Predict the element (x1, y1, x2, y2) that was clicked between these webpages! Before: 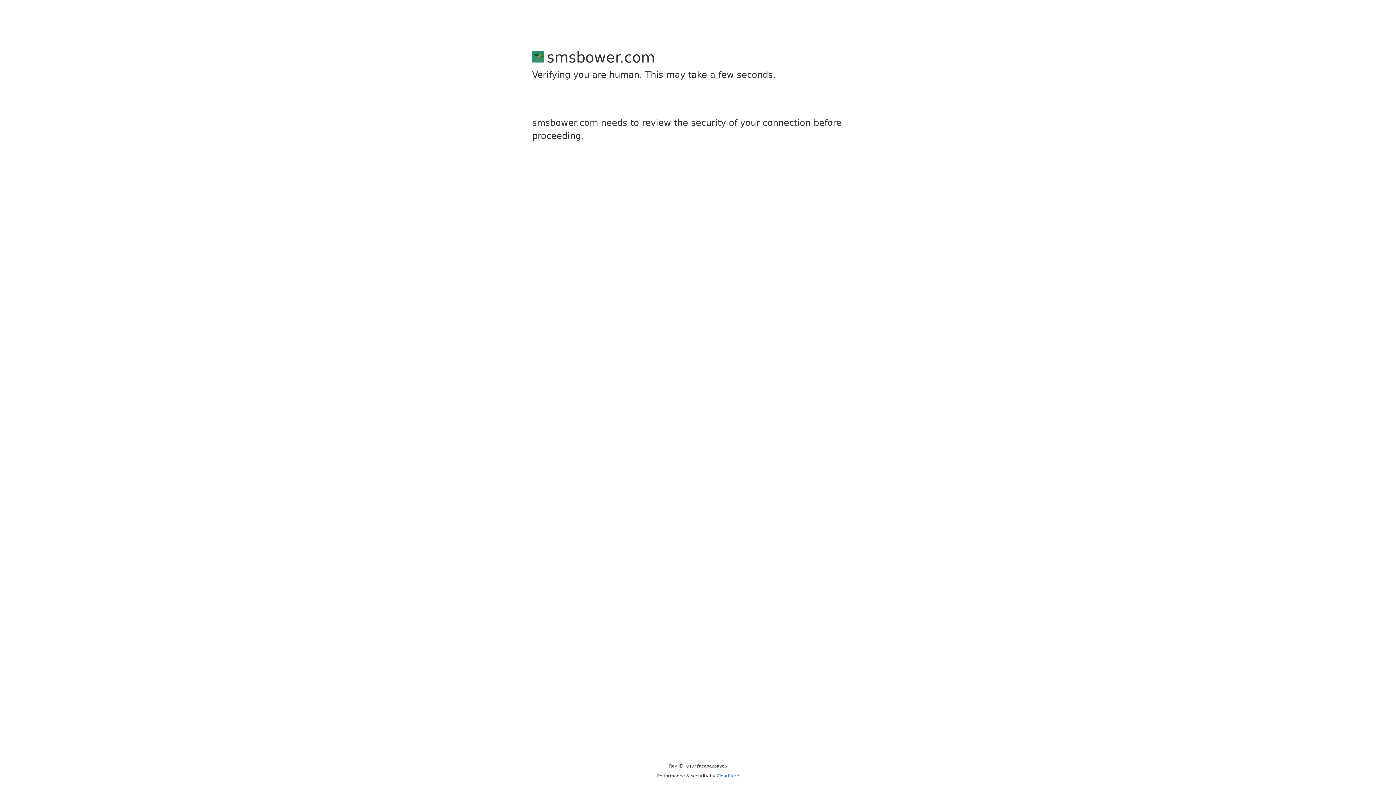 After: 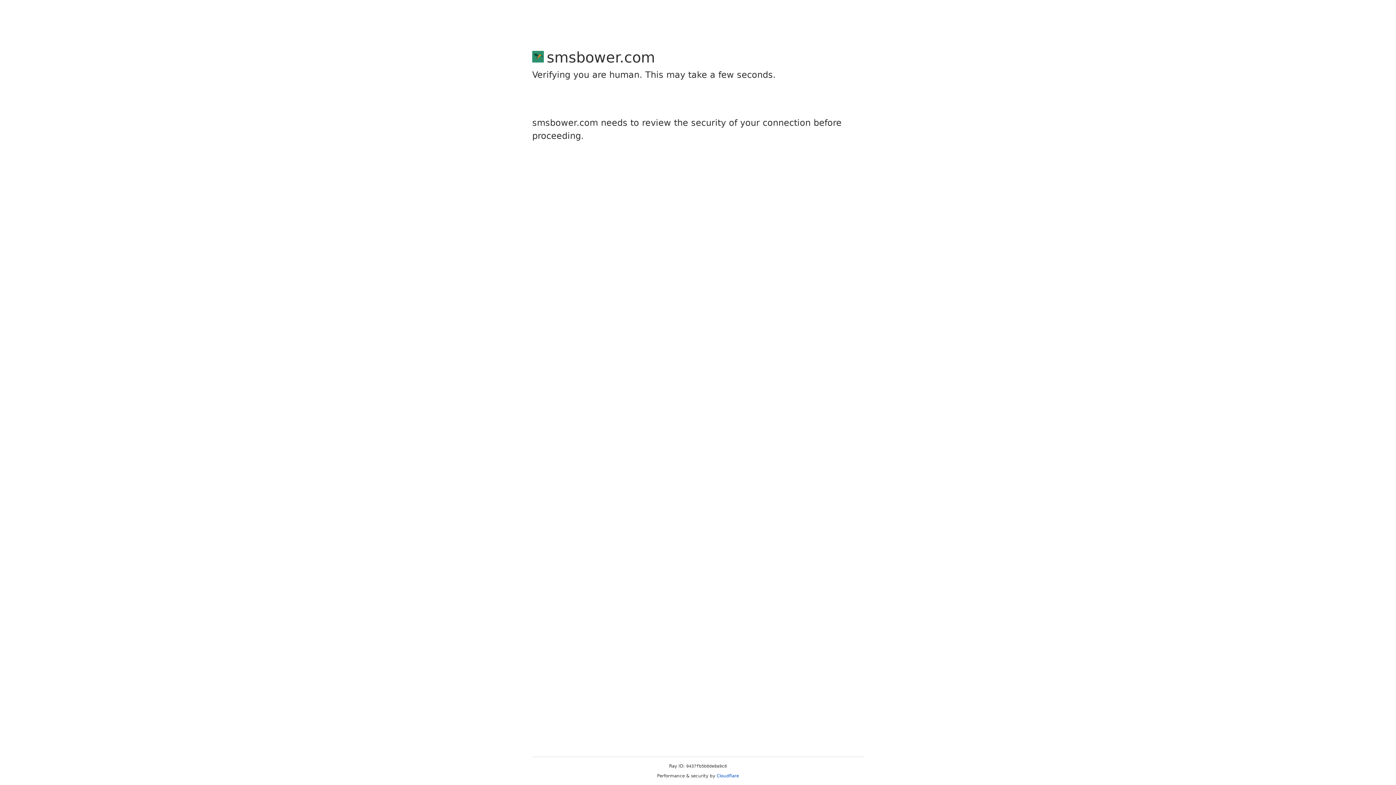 Action: label: Cloudflare bbox: (716, 773, 739, 778)